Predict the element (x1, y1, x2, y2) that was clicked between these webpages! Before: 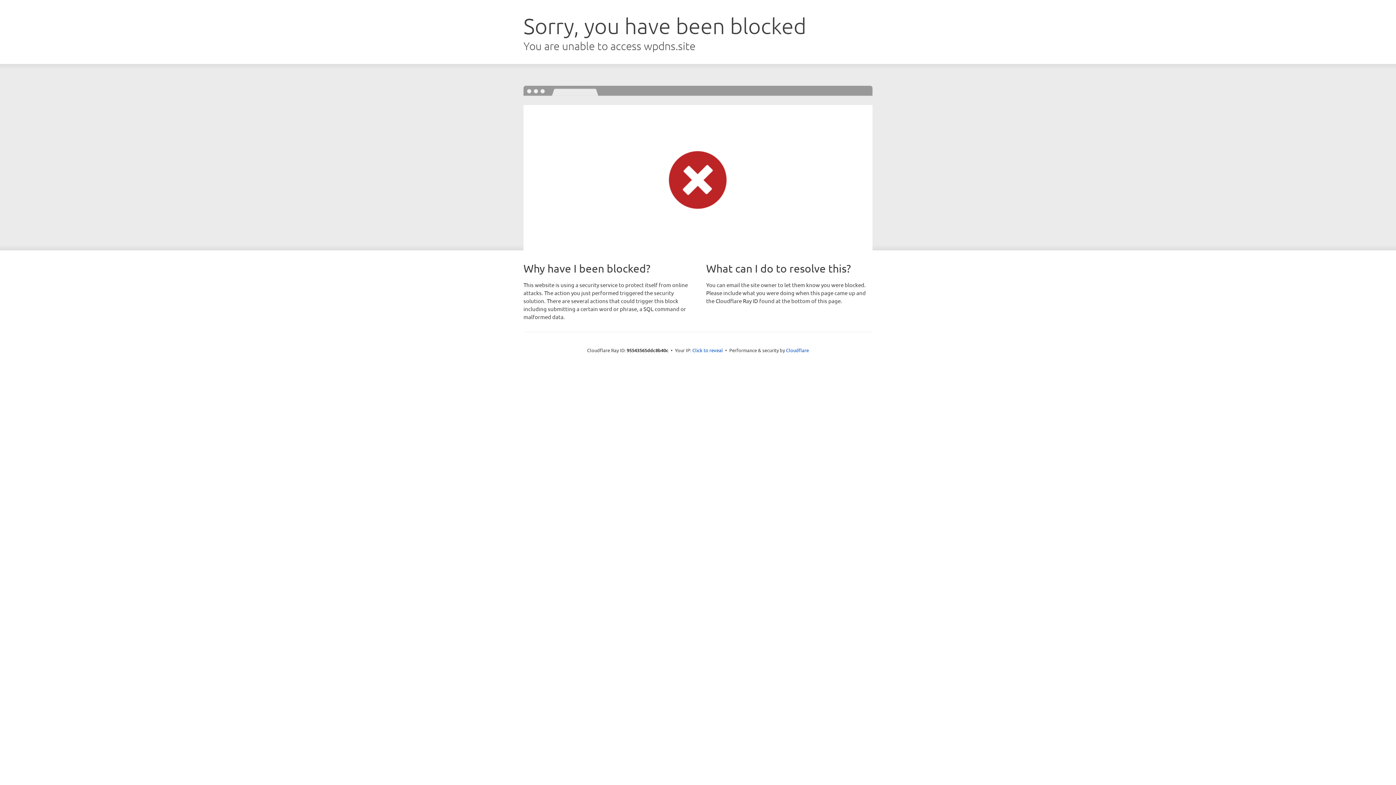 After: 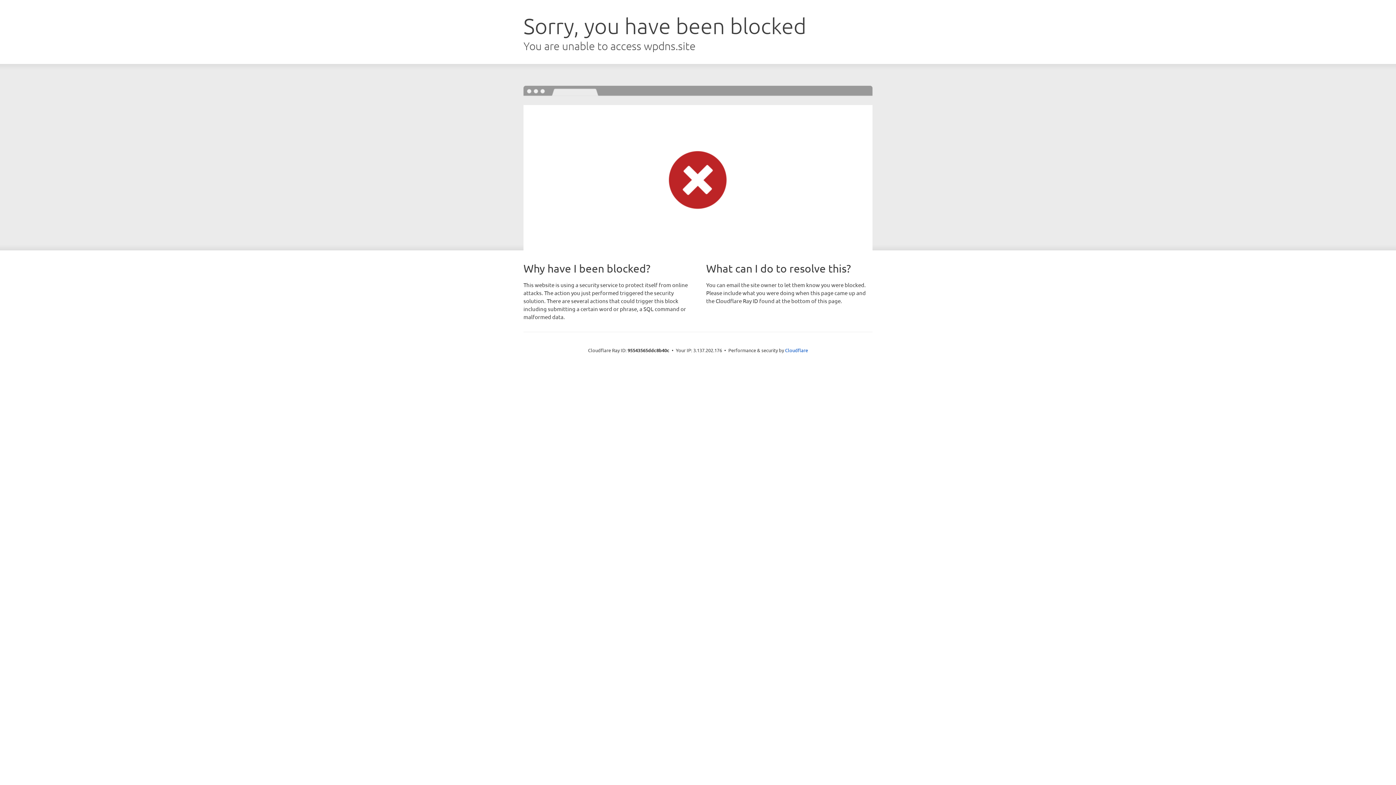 Action: bbox: (692, 346, 723, 353) label: Click to reveal